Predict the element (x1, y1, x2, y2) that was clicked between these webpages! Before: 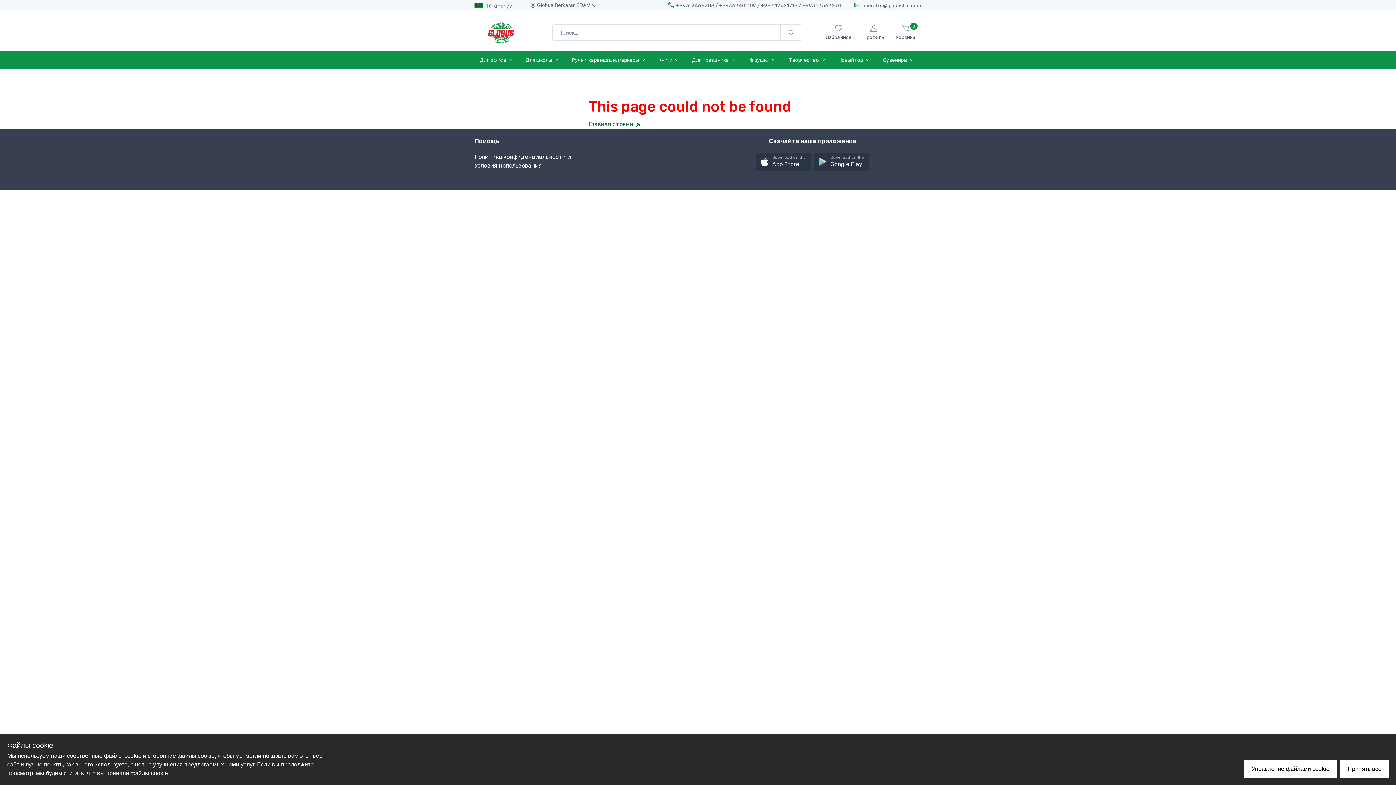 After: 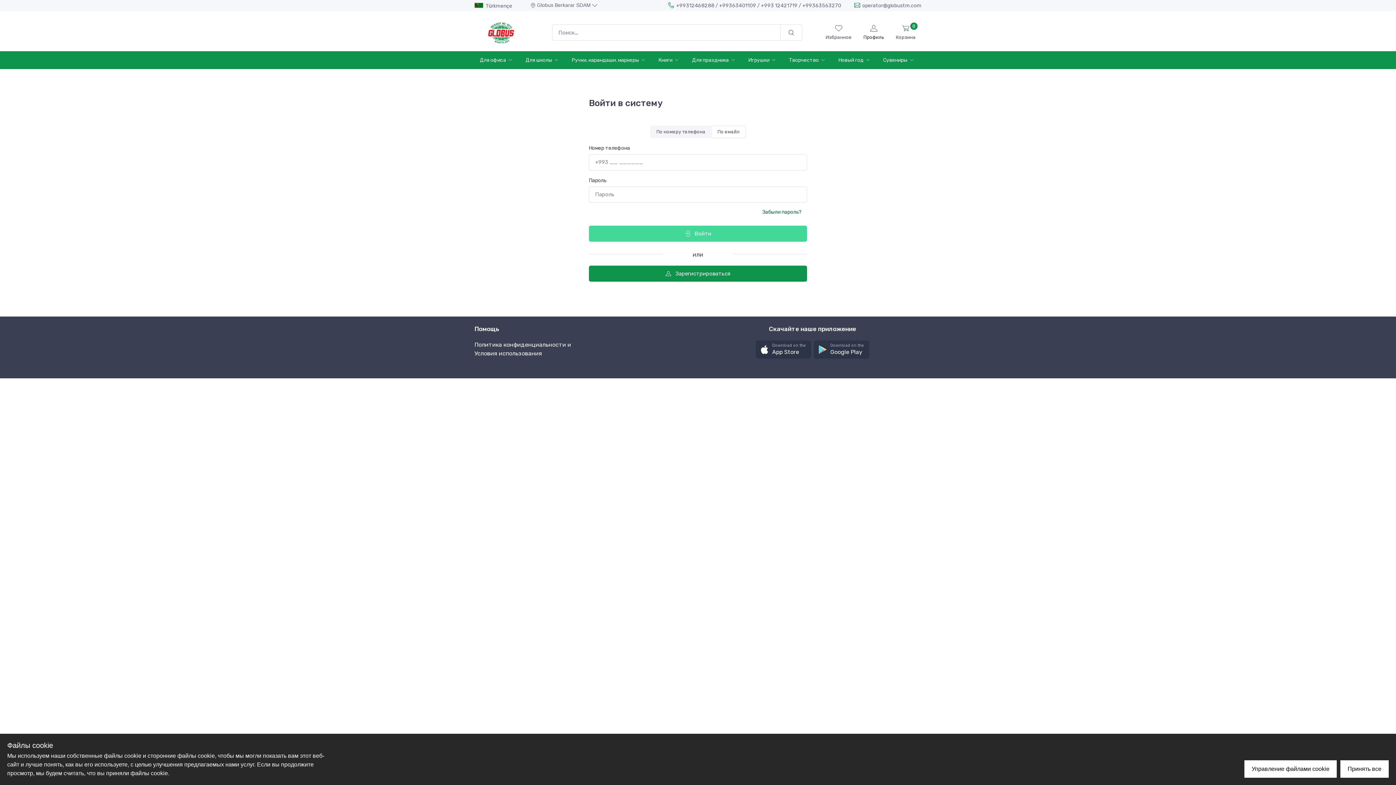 Action: bbox: (863, 24, 884, 40) label: Профиль